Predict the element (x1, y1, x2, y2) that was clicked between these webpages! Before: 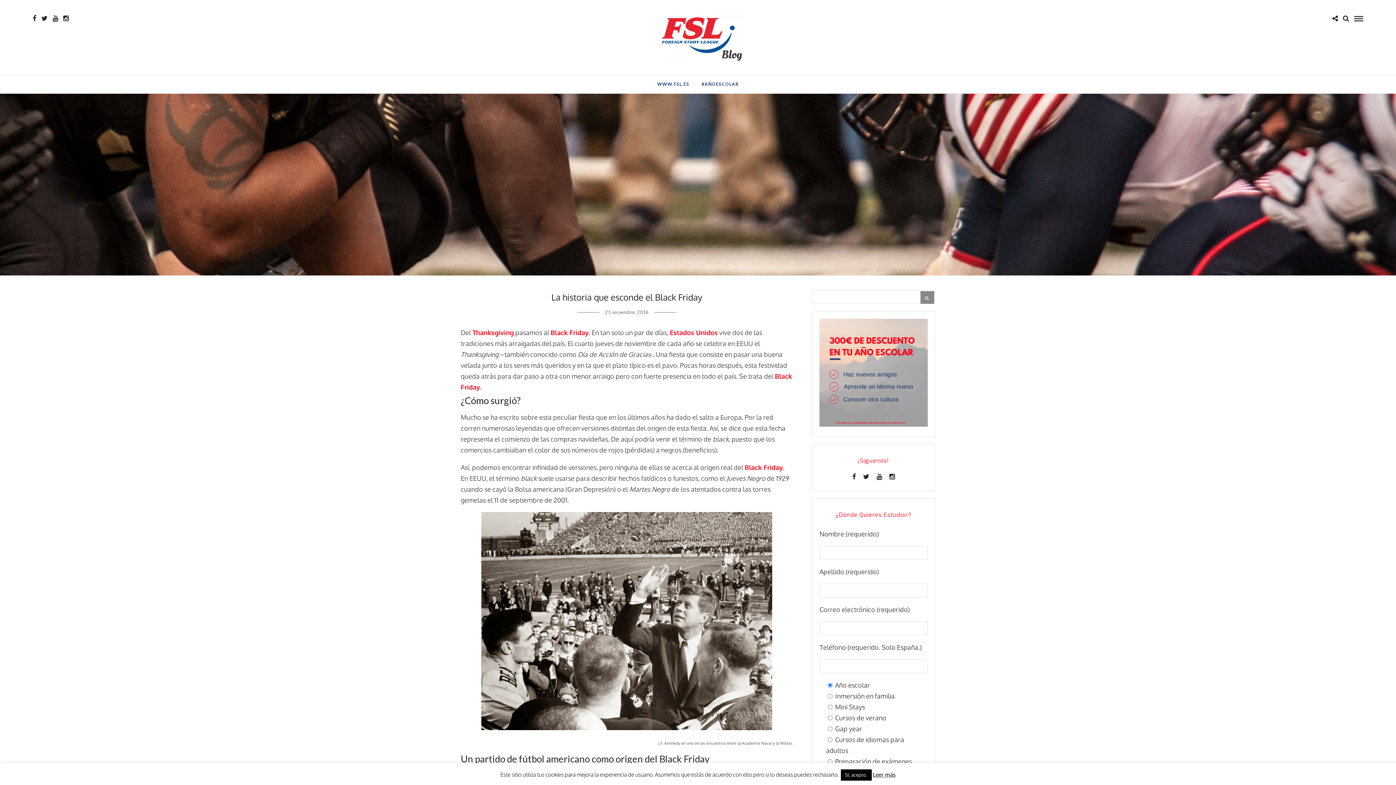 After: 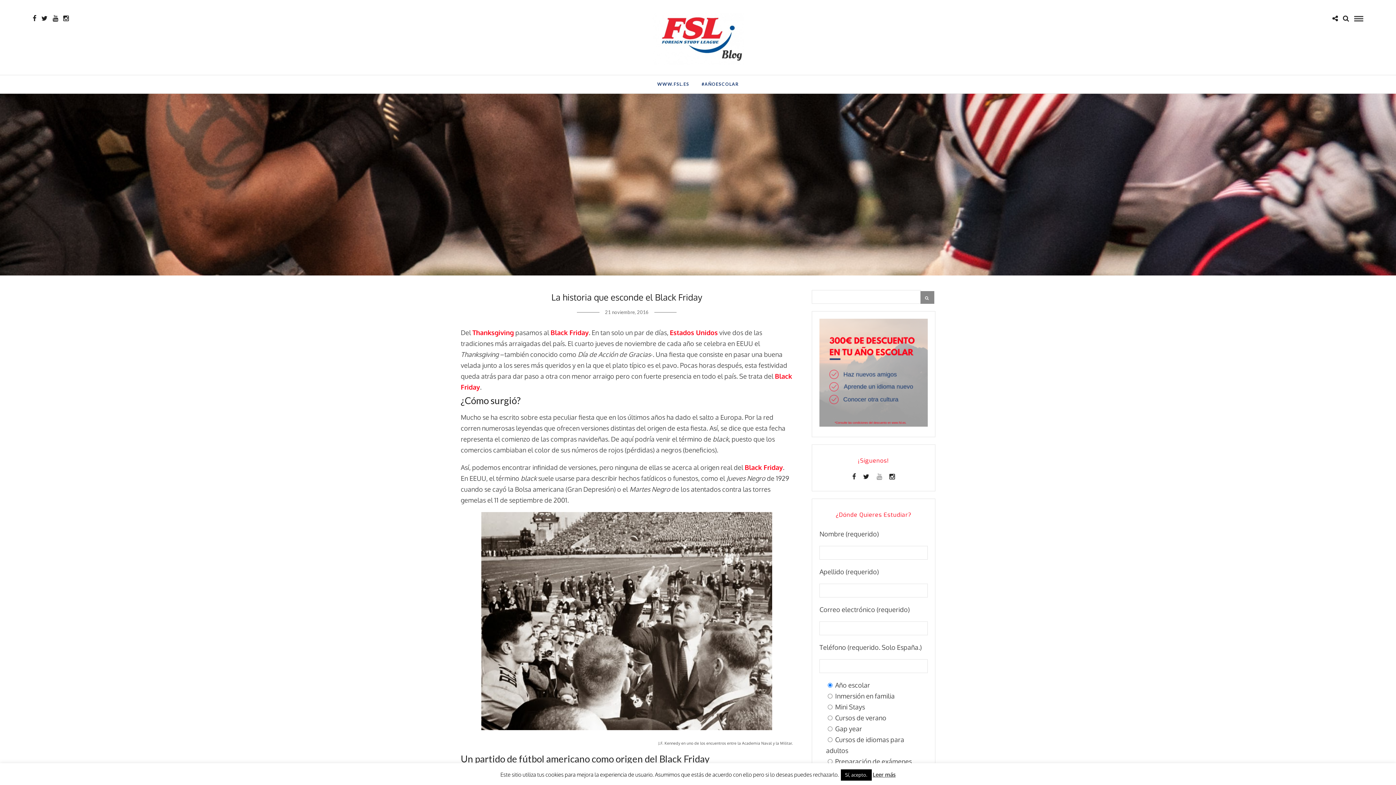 Action: bbox: (876, 473, 882, 480)